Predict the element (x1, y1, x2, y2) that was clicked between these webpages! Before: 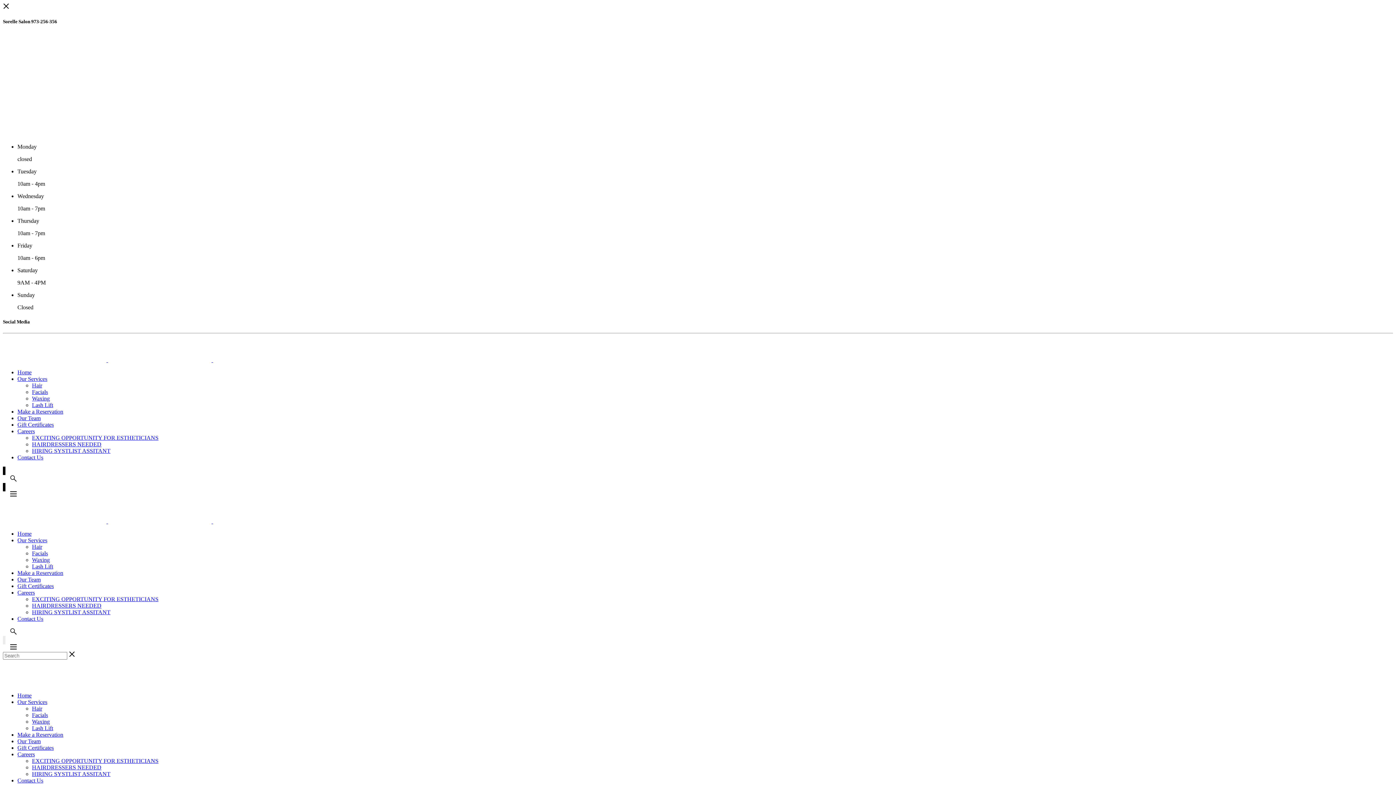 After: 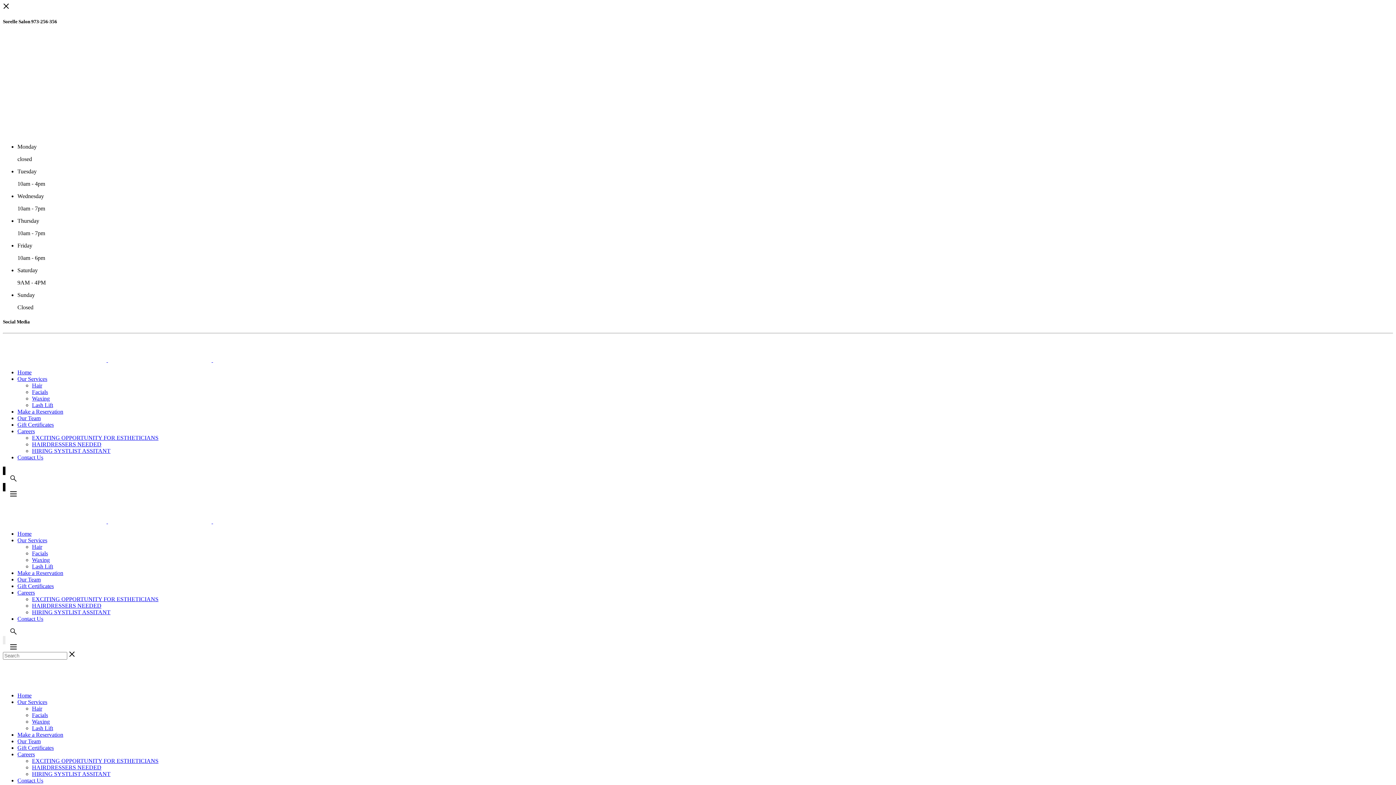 Action: label: Home bbox: (17, 369, 31, 375)